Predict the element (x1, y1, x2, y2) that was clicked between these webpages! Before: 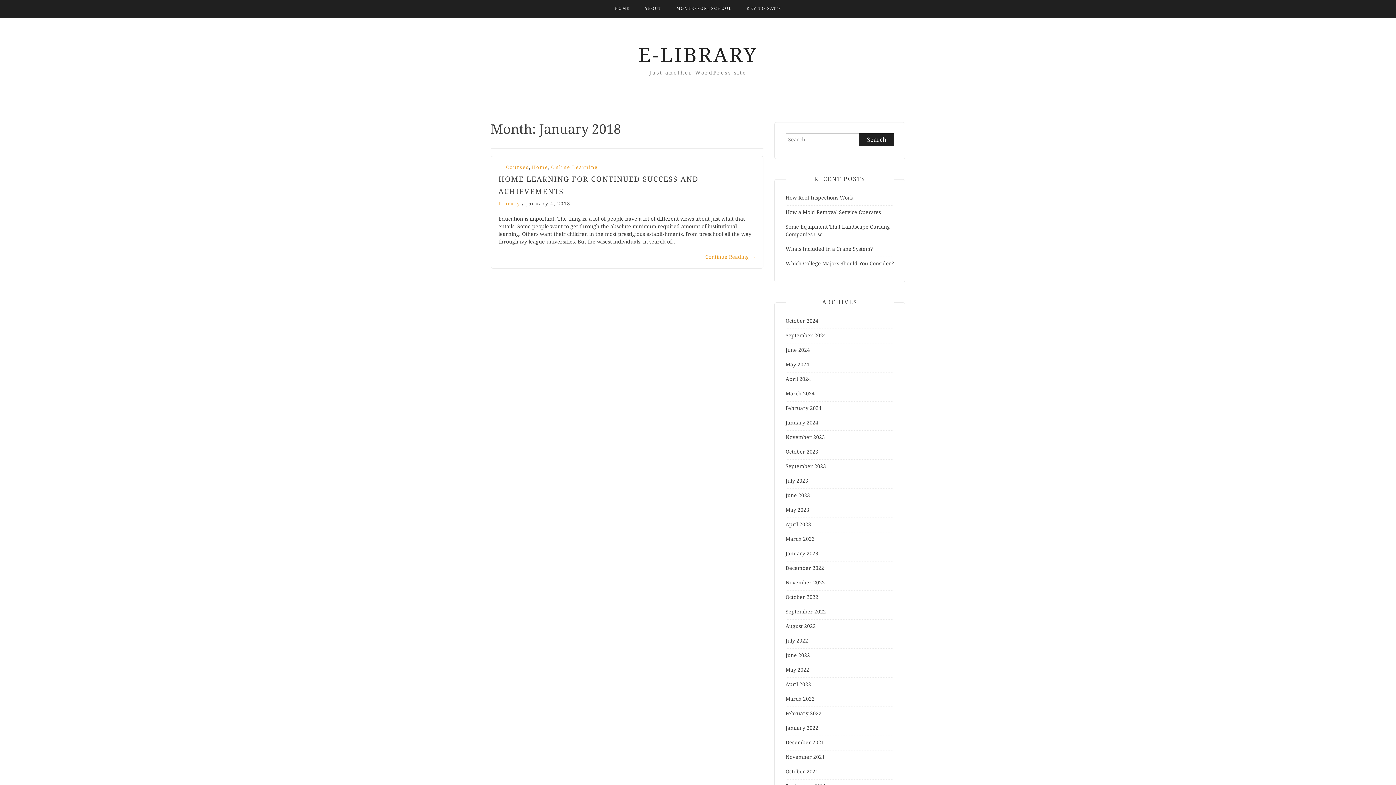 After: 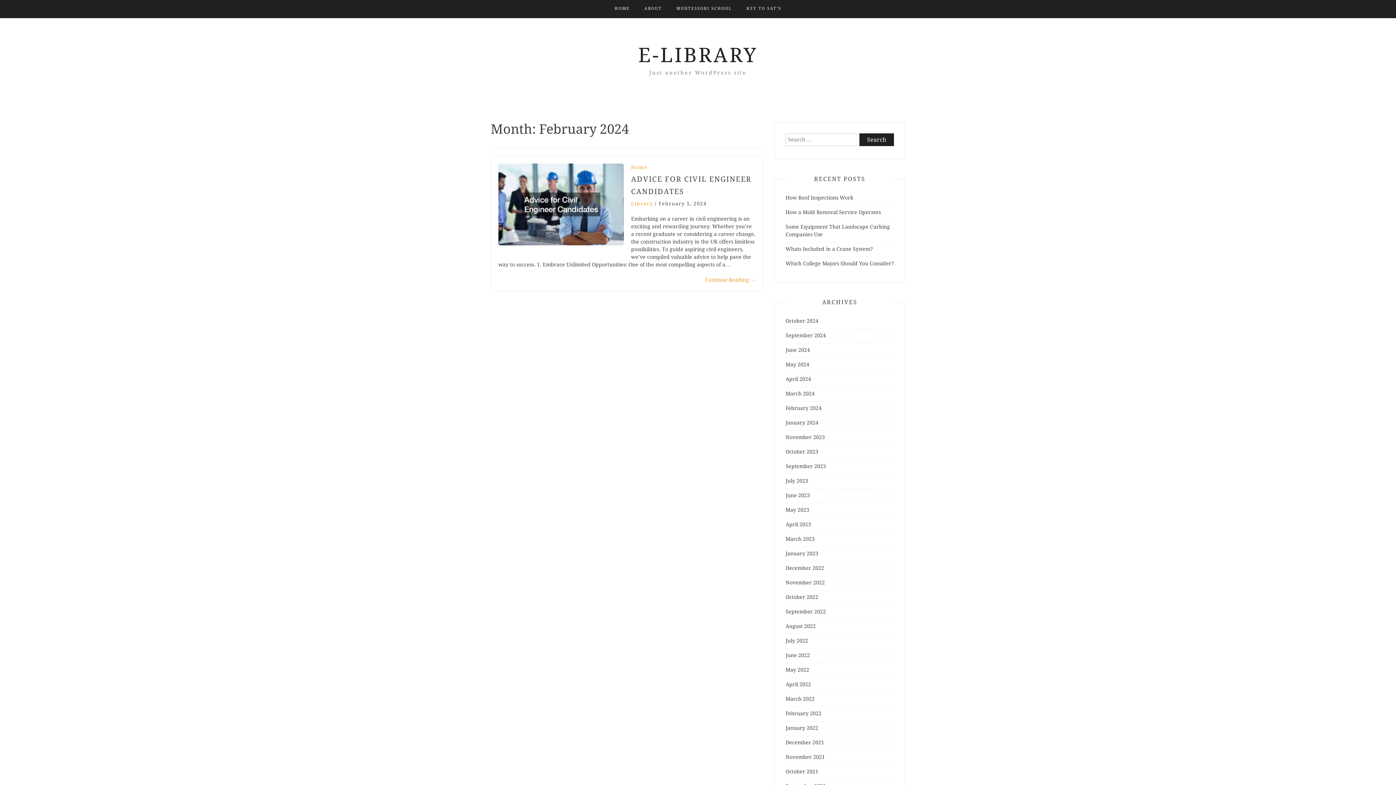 Action: label: February 2024 bbox: (785, 405, 821, 411)